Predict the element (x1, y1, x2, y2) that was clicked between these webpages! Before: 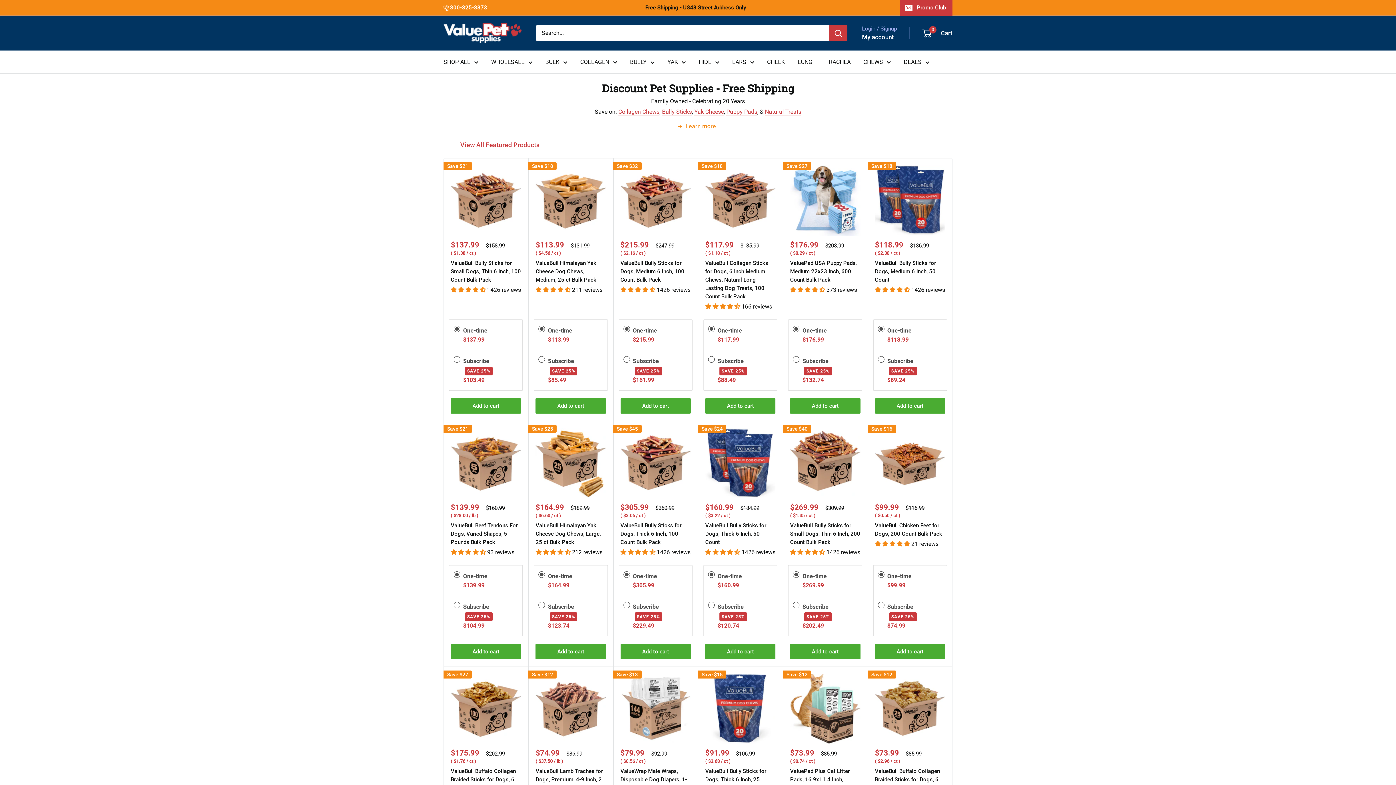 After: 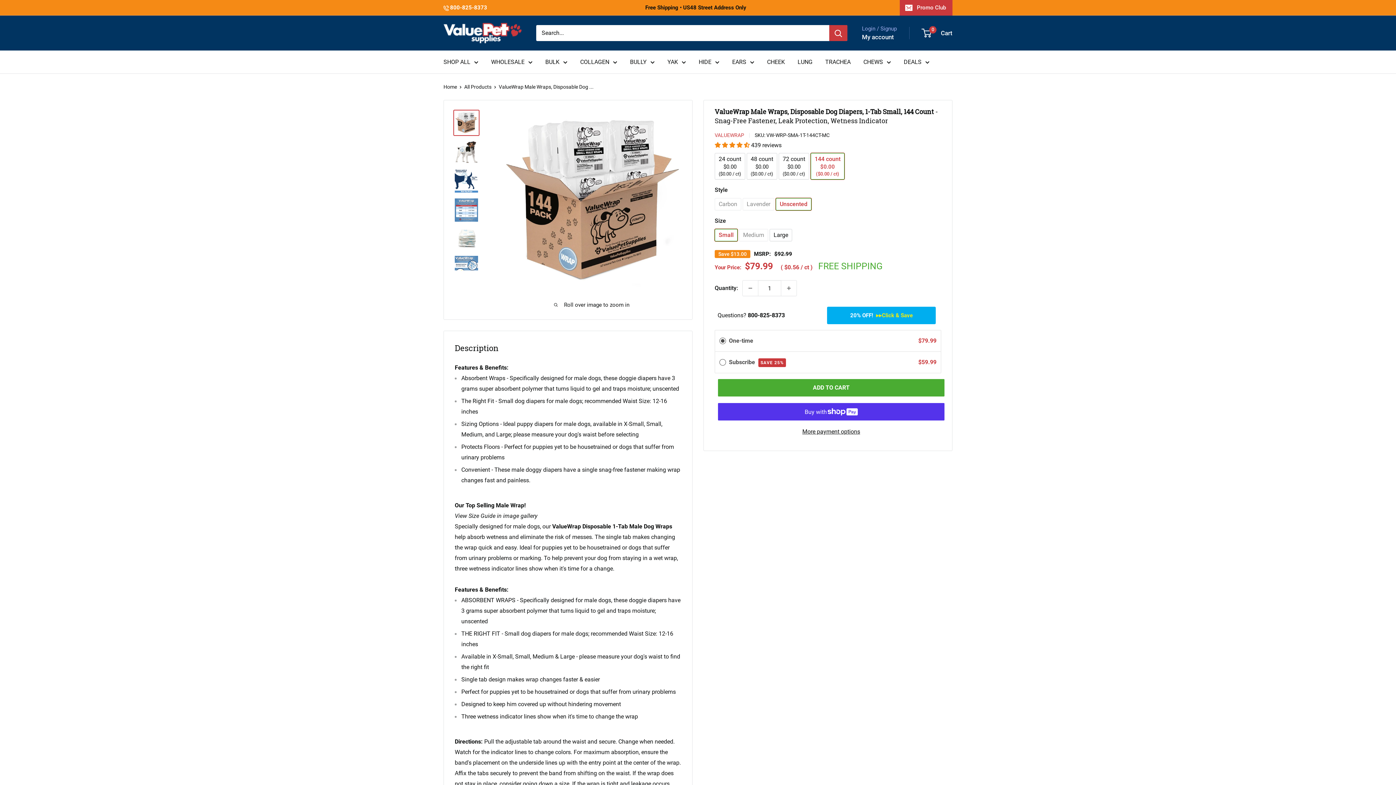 Action: bbox: (620, 674, 690, 744)